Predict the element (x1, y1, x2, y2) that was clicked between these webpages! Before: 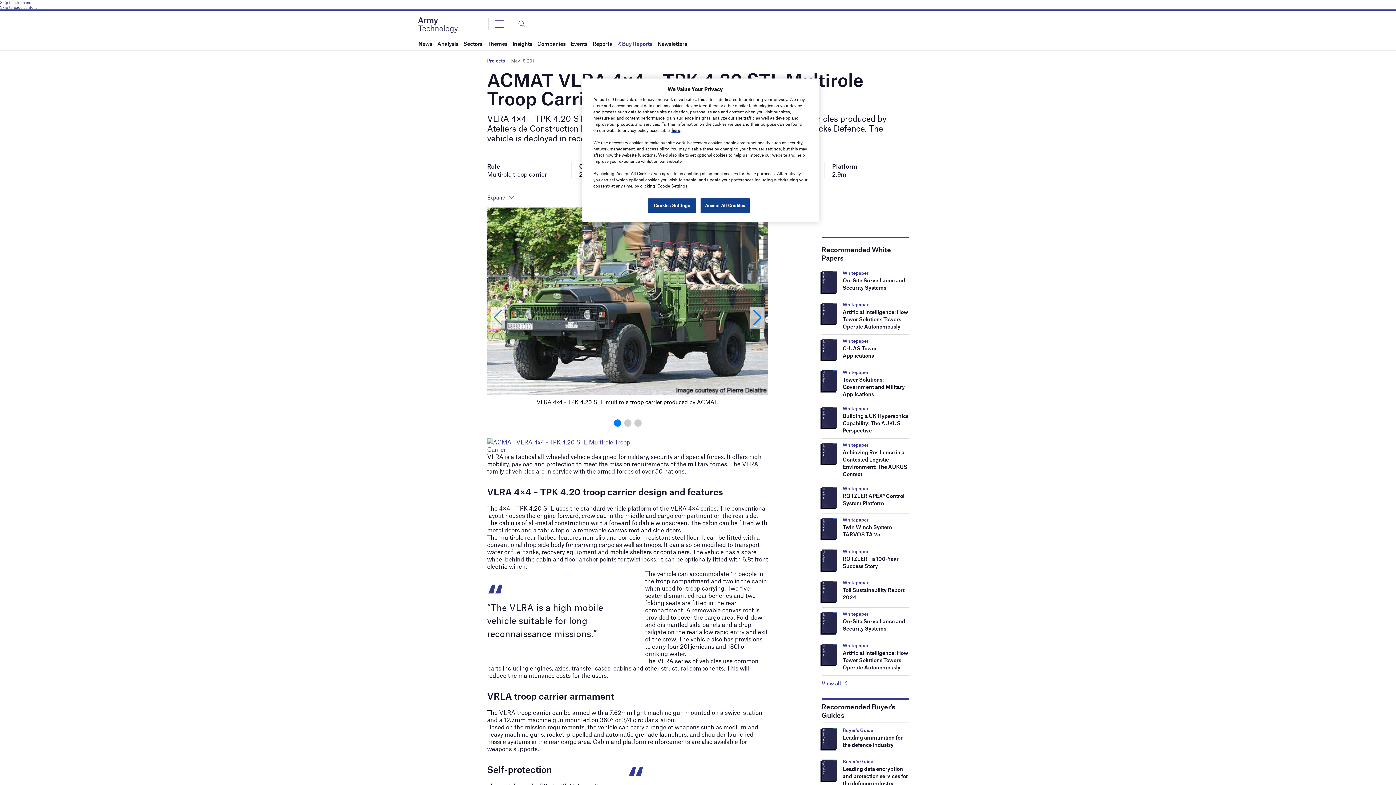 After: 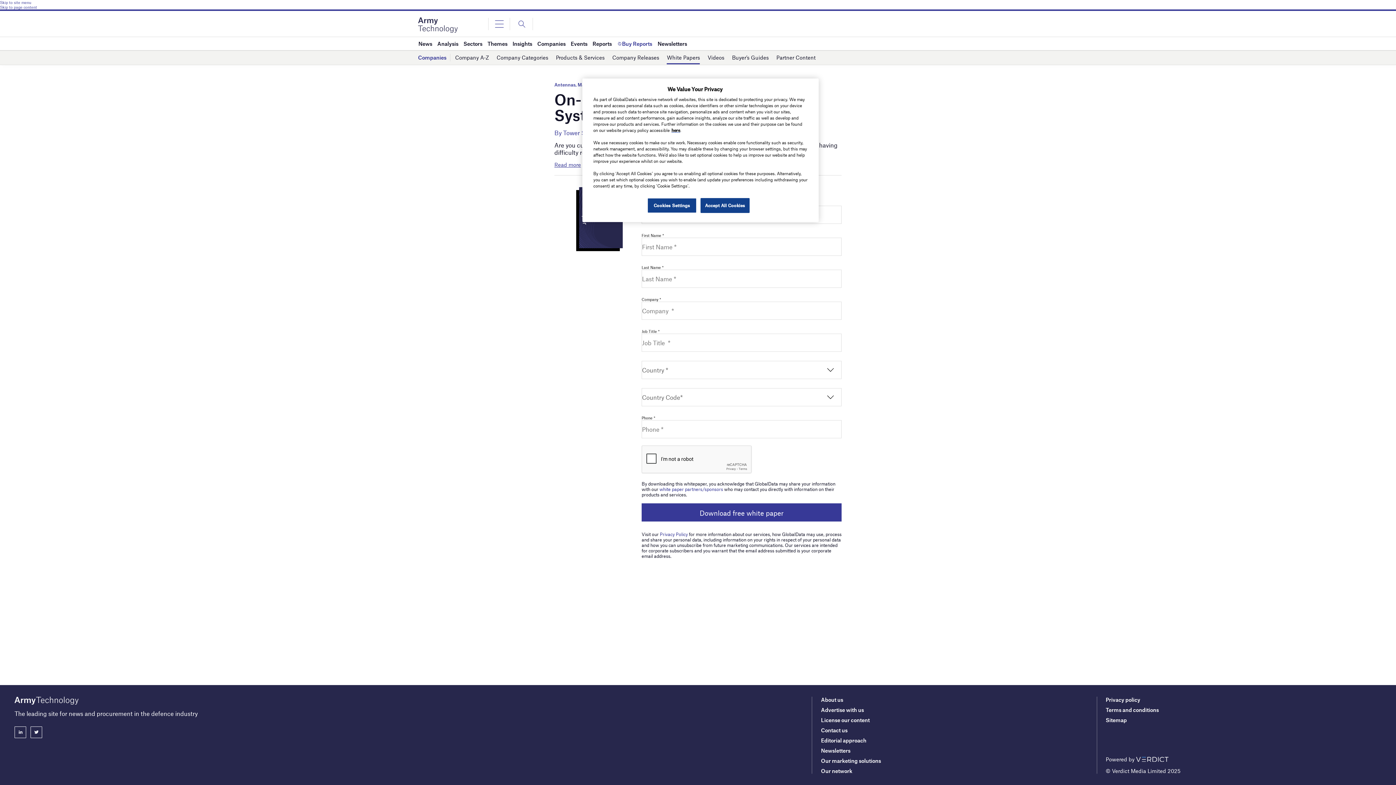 Action: label: On-Site Surveillance and Security Systems bbox: (842, 618, 905, 632)